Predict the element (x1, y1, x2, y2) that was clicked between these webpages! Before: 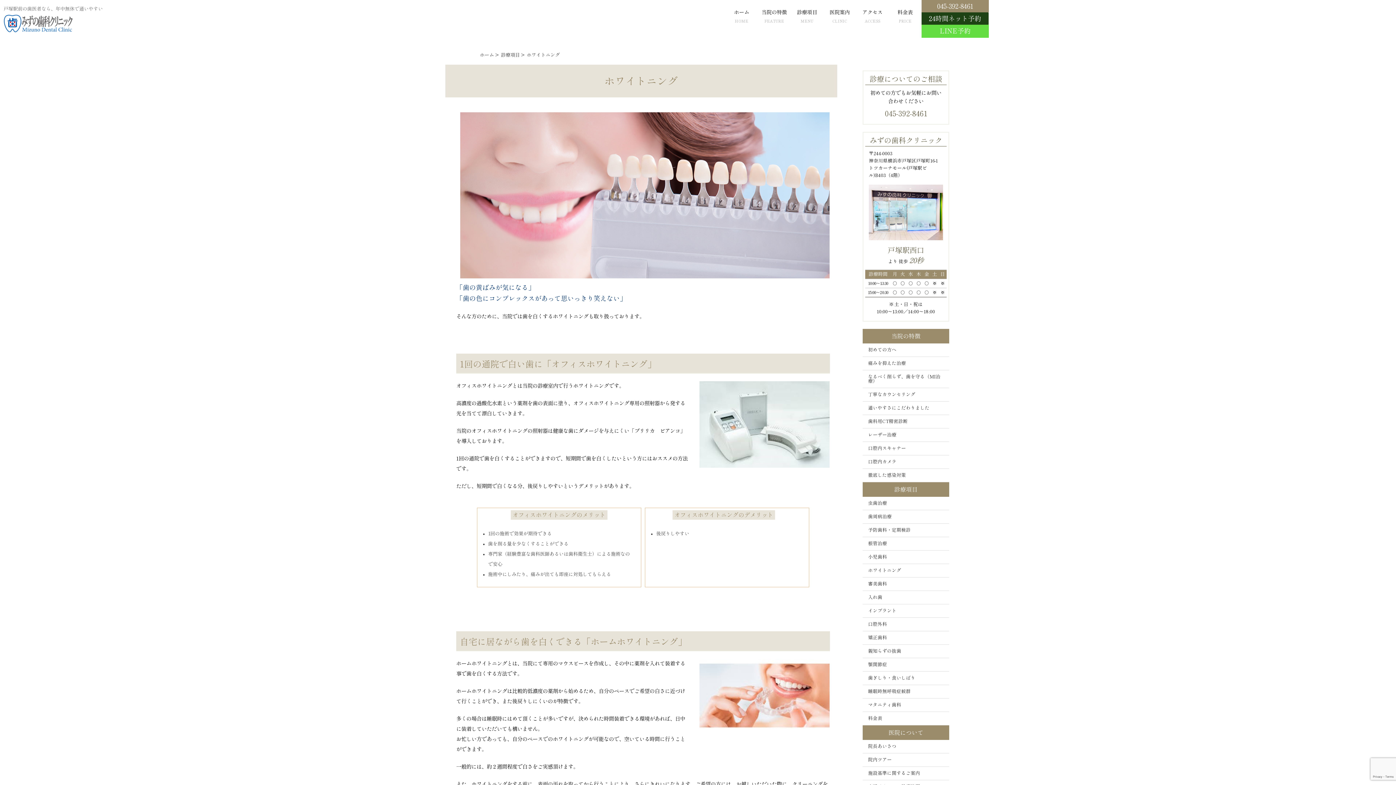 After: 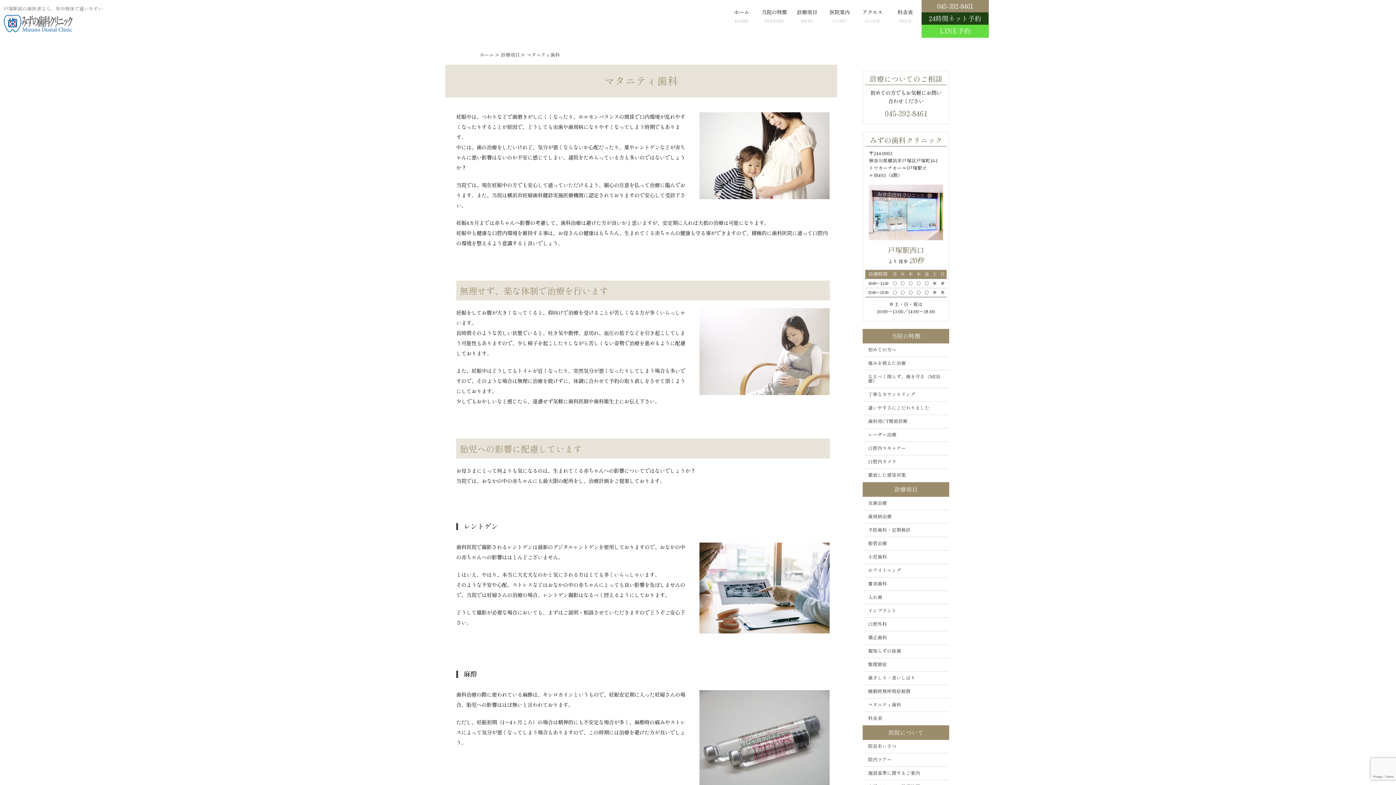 Action: label: マタニティ歯科 bbox: (862, 698, 949, 712)